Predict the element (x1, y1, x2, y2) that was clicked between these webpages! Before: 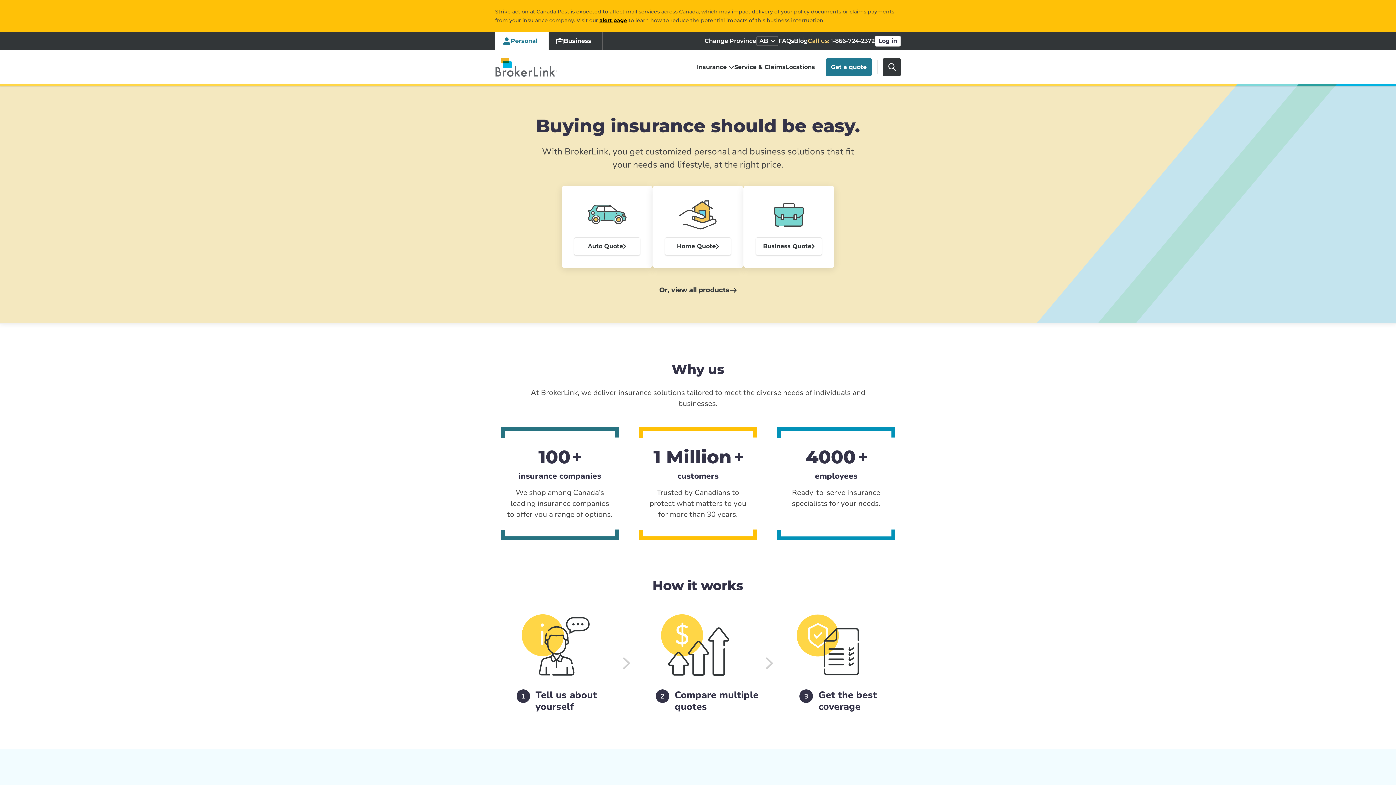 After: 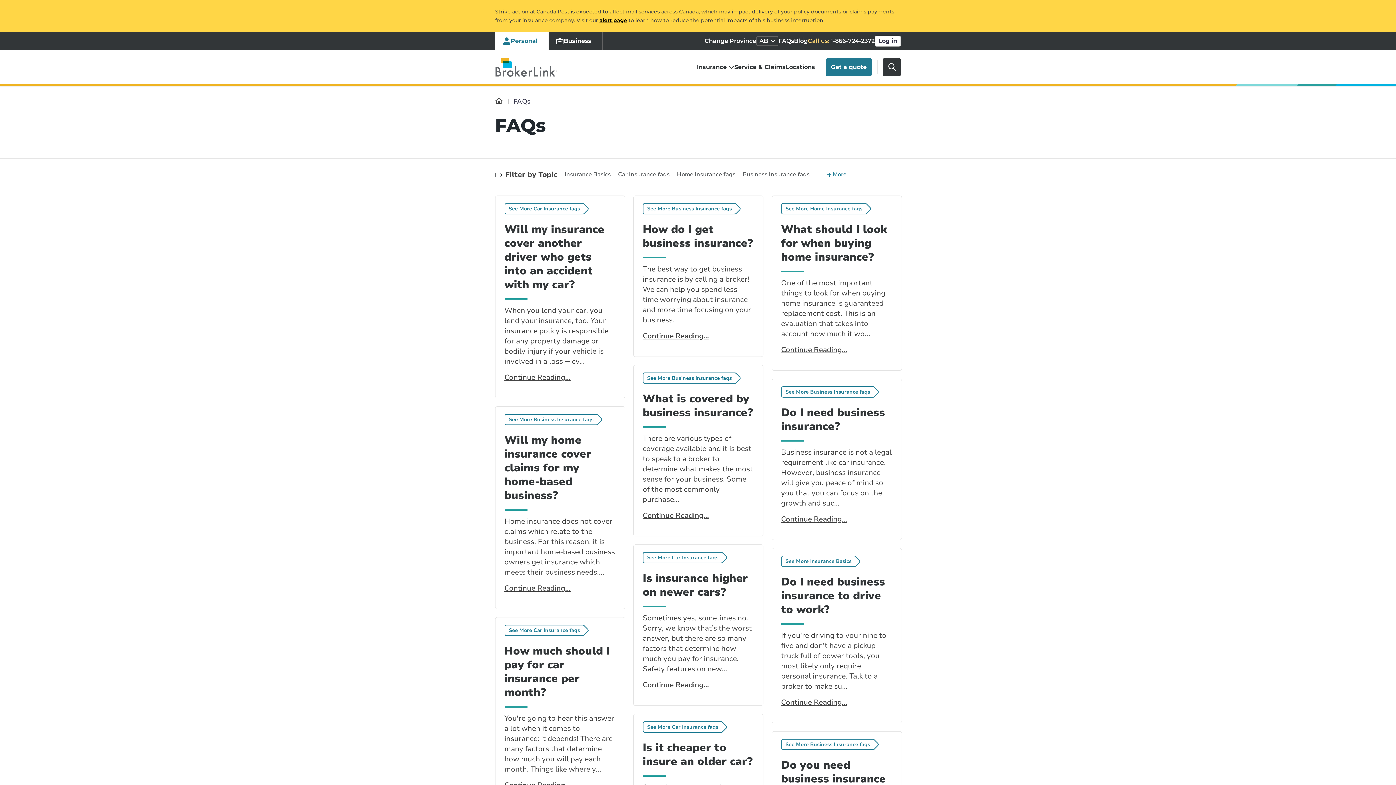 Action: label: FAQs bbox: (778, 36, 794, 45)